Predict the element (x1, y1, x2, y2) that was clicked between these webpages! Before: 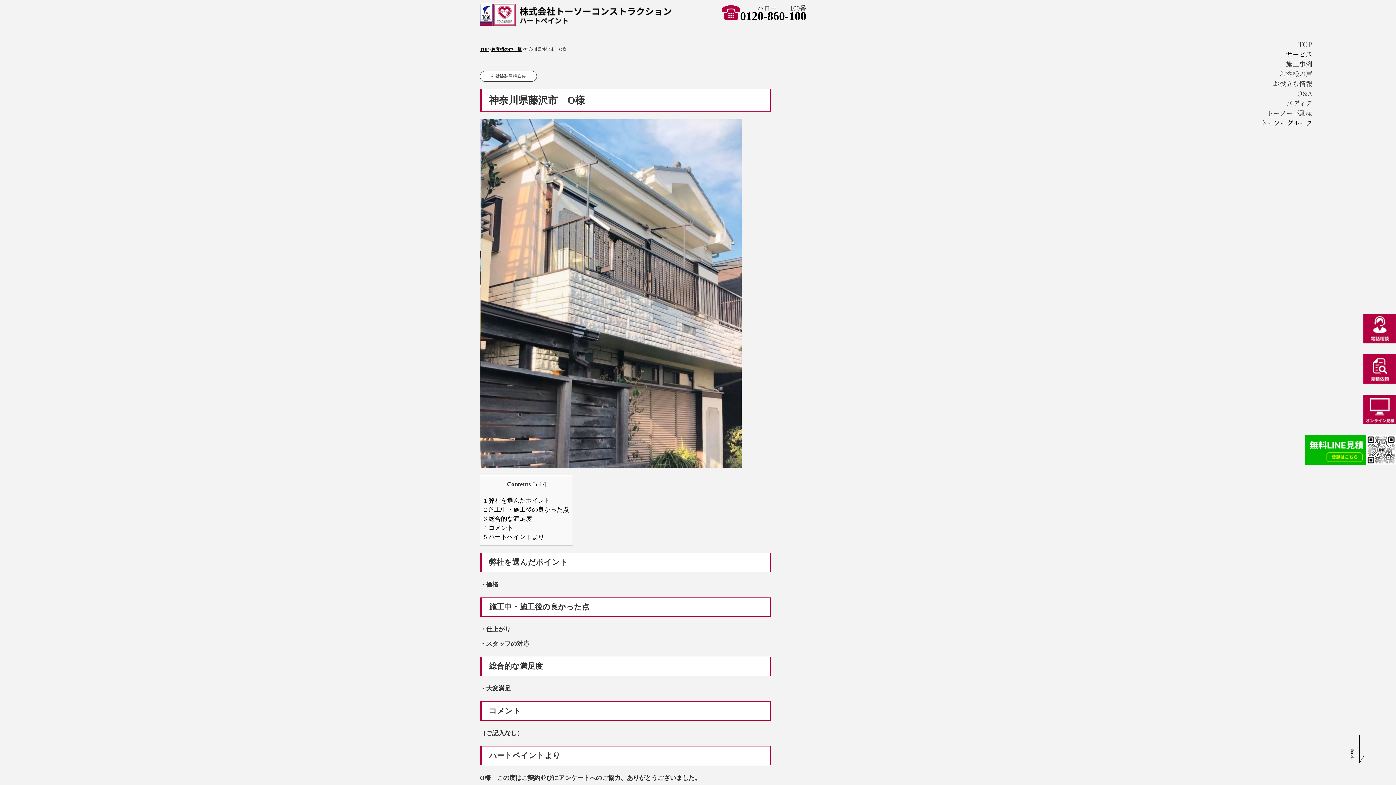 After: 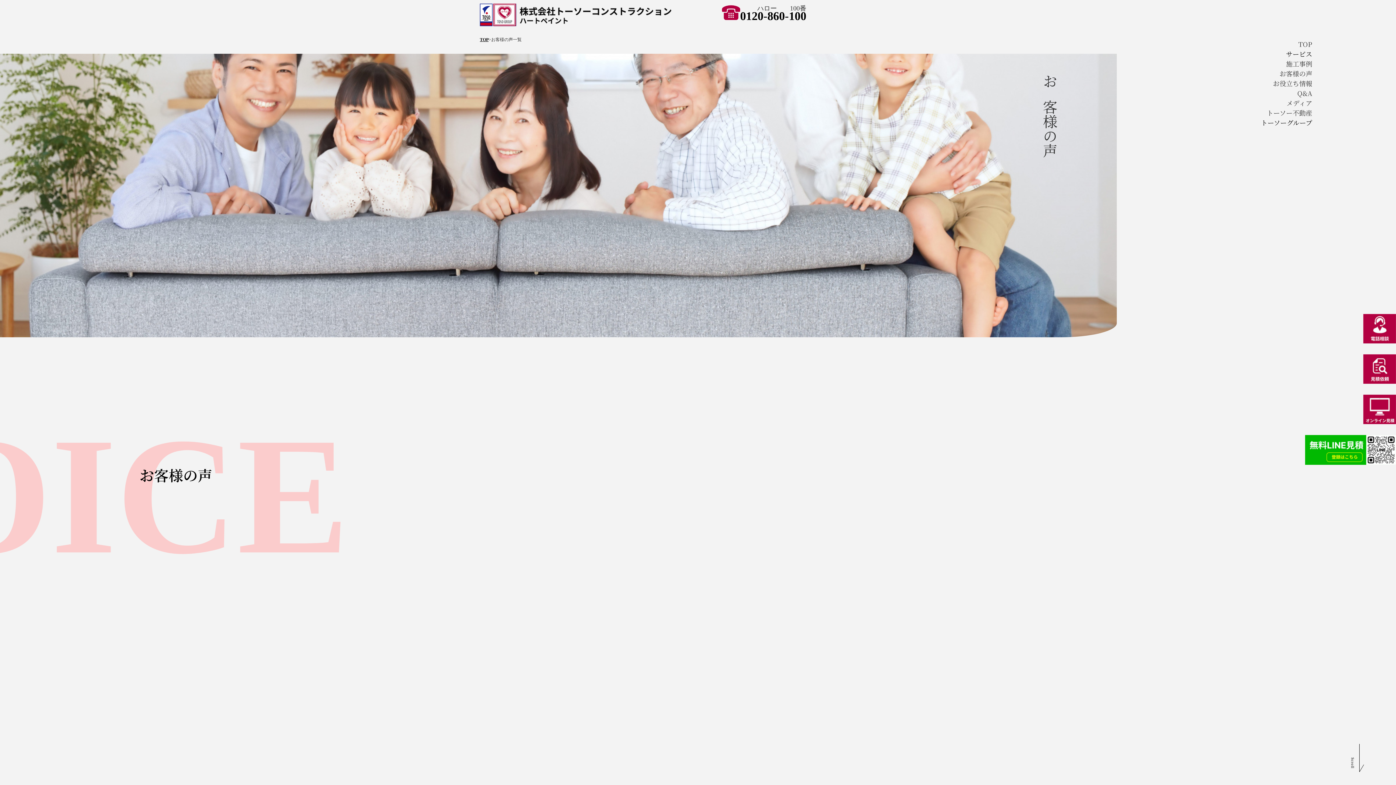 Action: label: お客様の声一覧 bbox: (491, 46, 521, 52)